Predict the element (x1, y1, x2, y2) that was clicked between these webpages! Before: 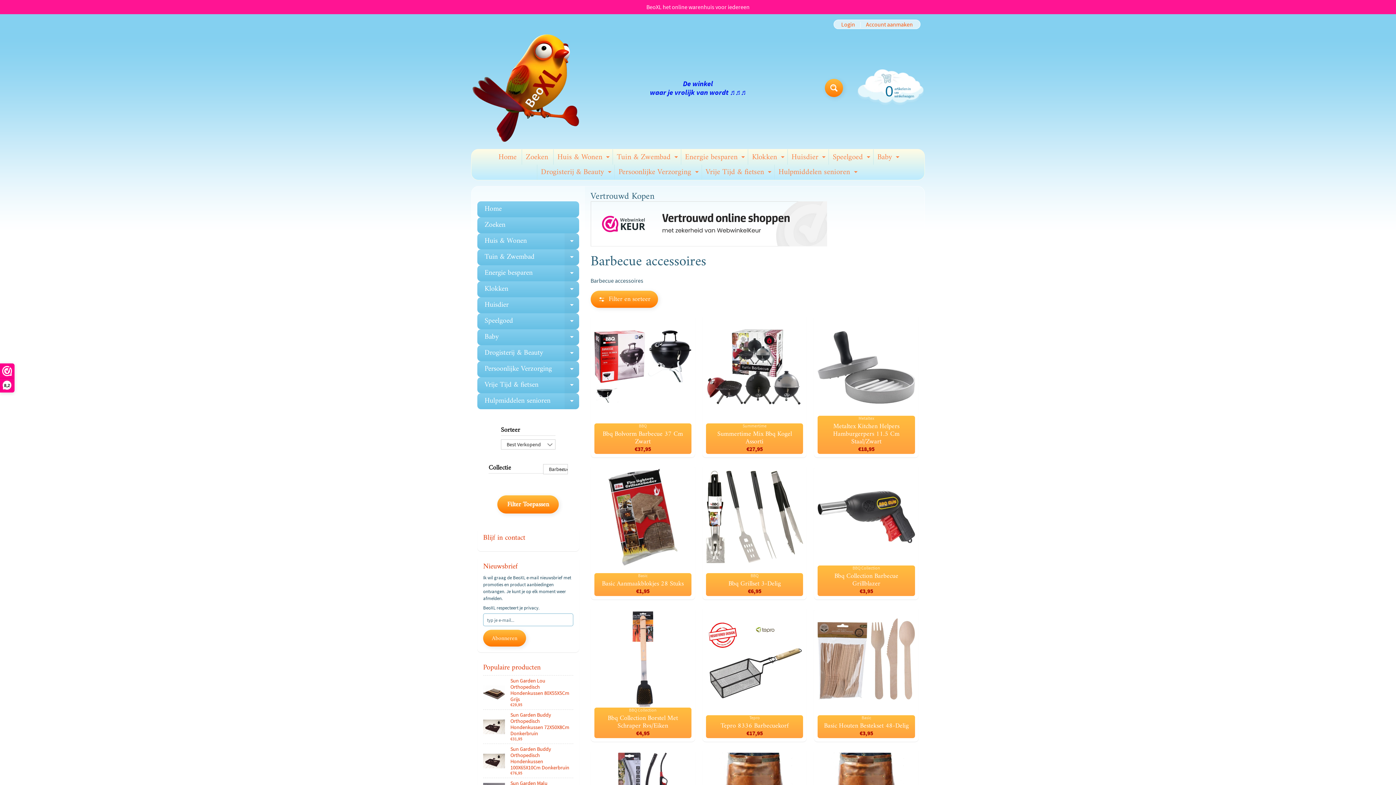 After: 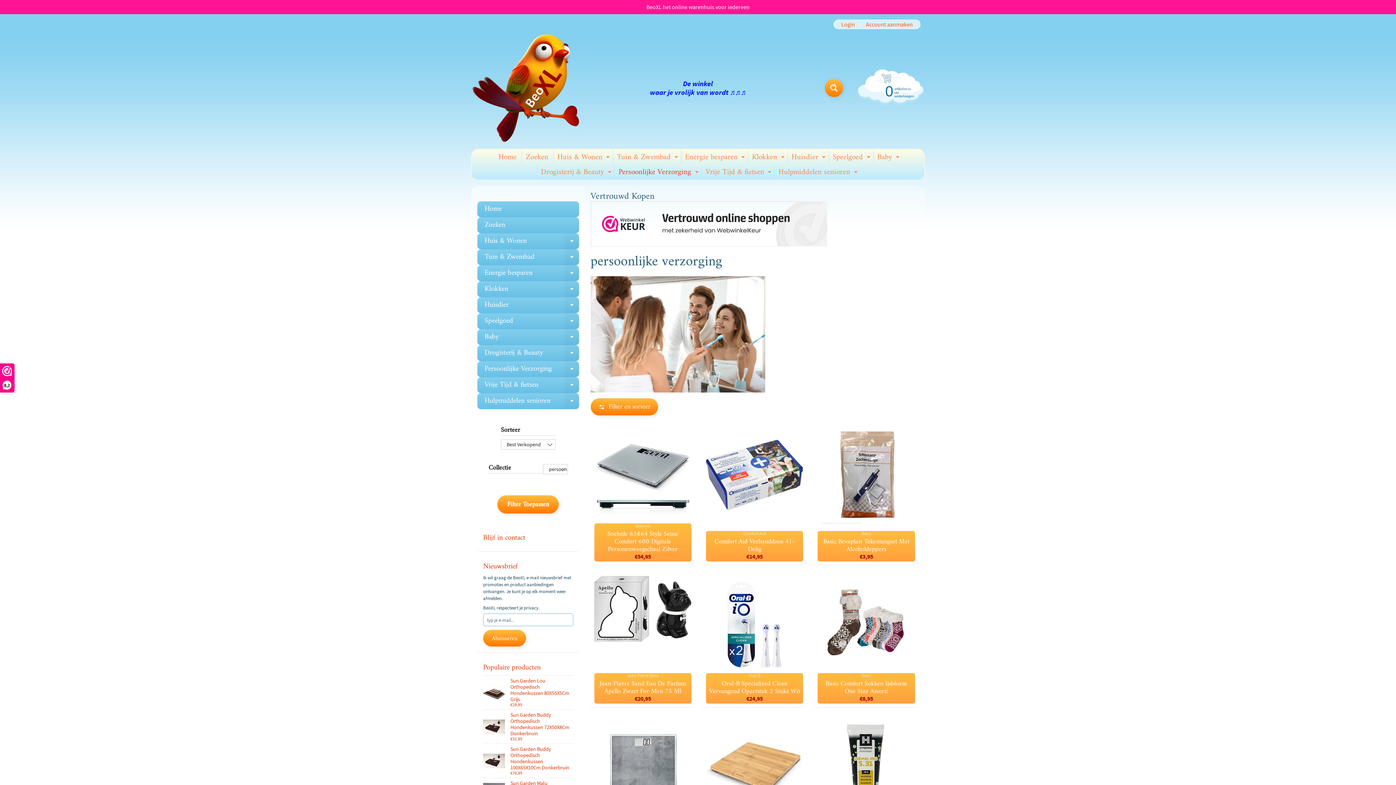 Action: label: Persoonlijke Verzorging
Expand child menu bbox: (614, 164, 700, 179)